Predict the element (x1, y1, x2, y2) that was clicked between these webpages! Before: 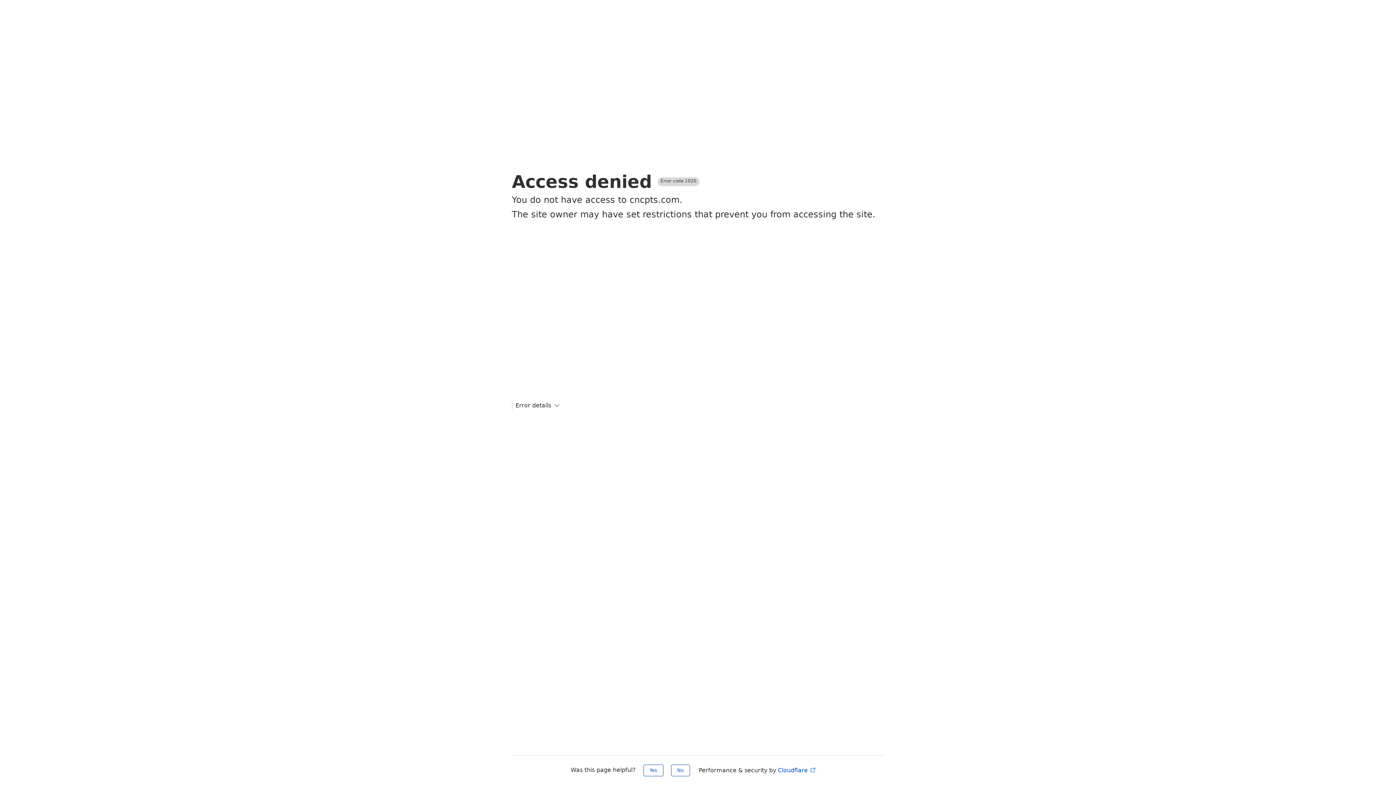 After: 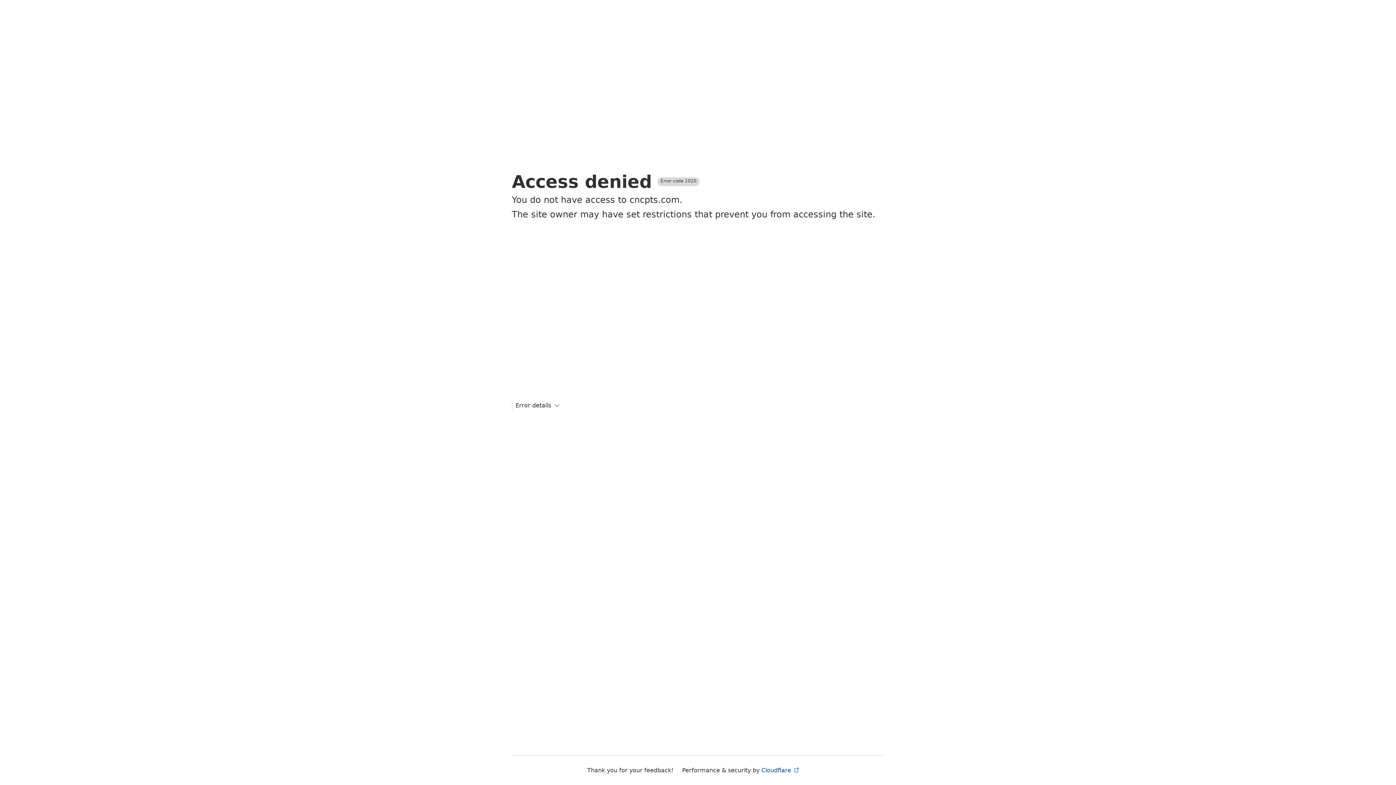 Action: label: No bbox: (671, 765, 690, 776)